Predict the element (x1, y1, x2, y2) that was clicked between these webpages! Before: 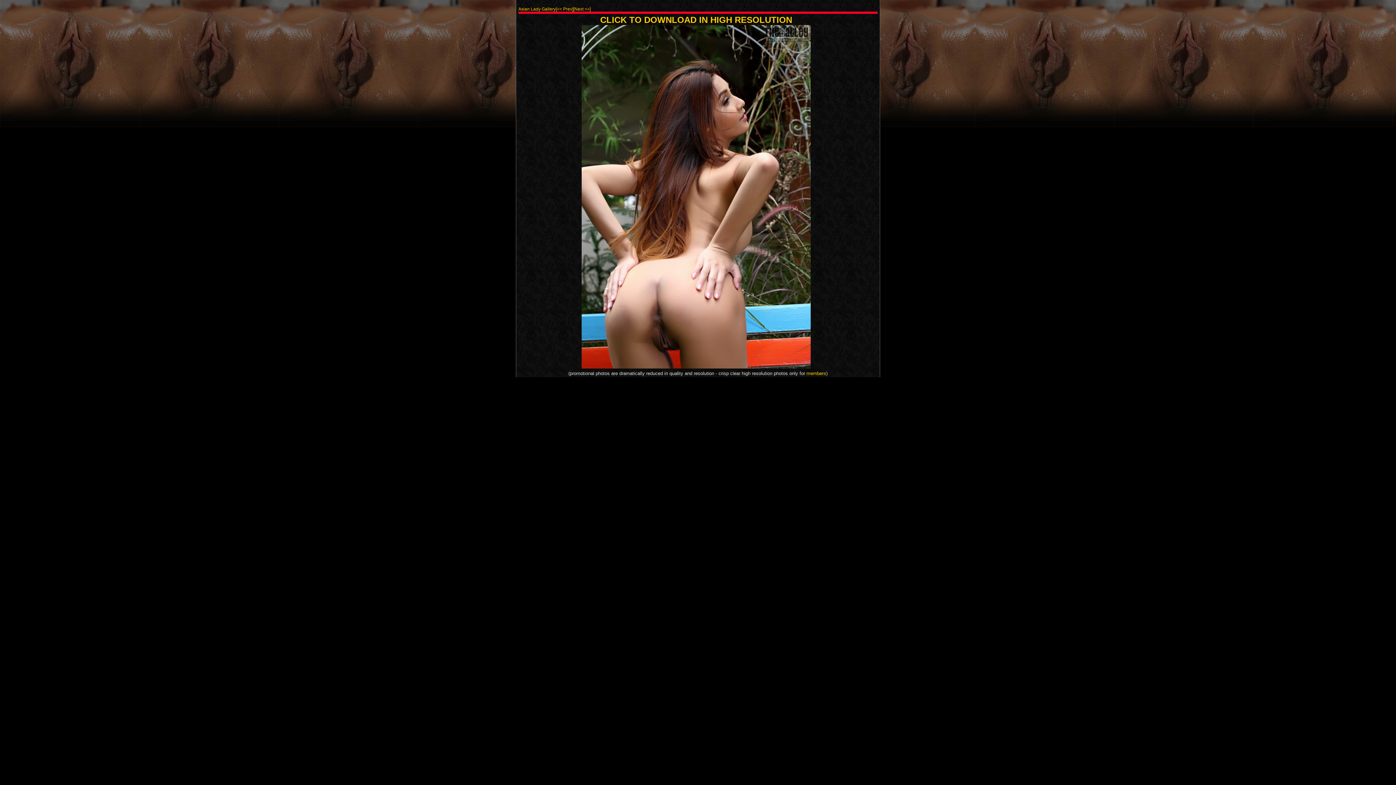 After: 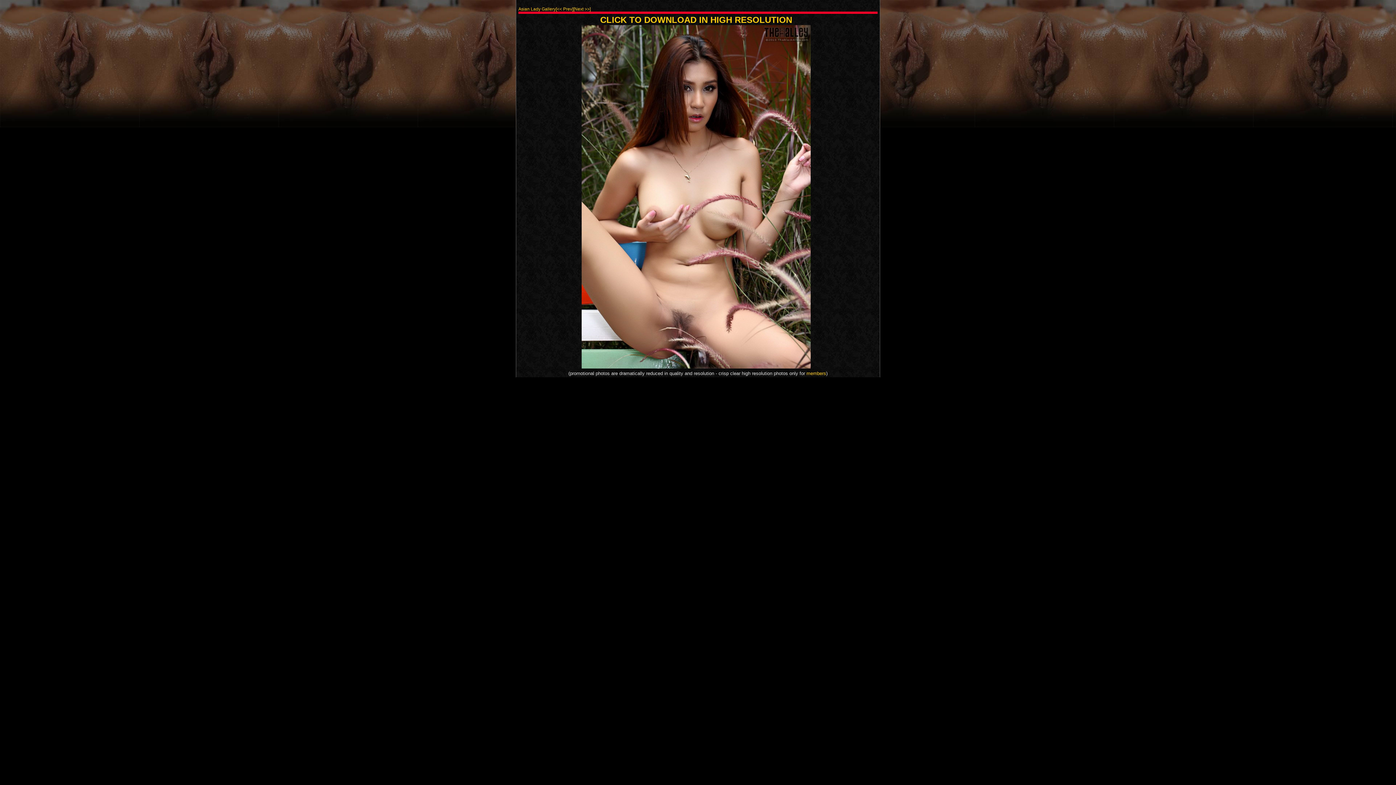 Action: bbox: (573, 6, 590, 11) label: [Next >>]